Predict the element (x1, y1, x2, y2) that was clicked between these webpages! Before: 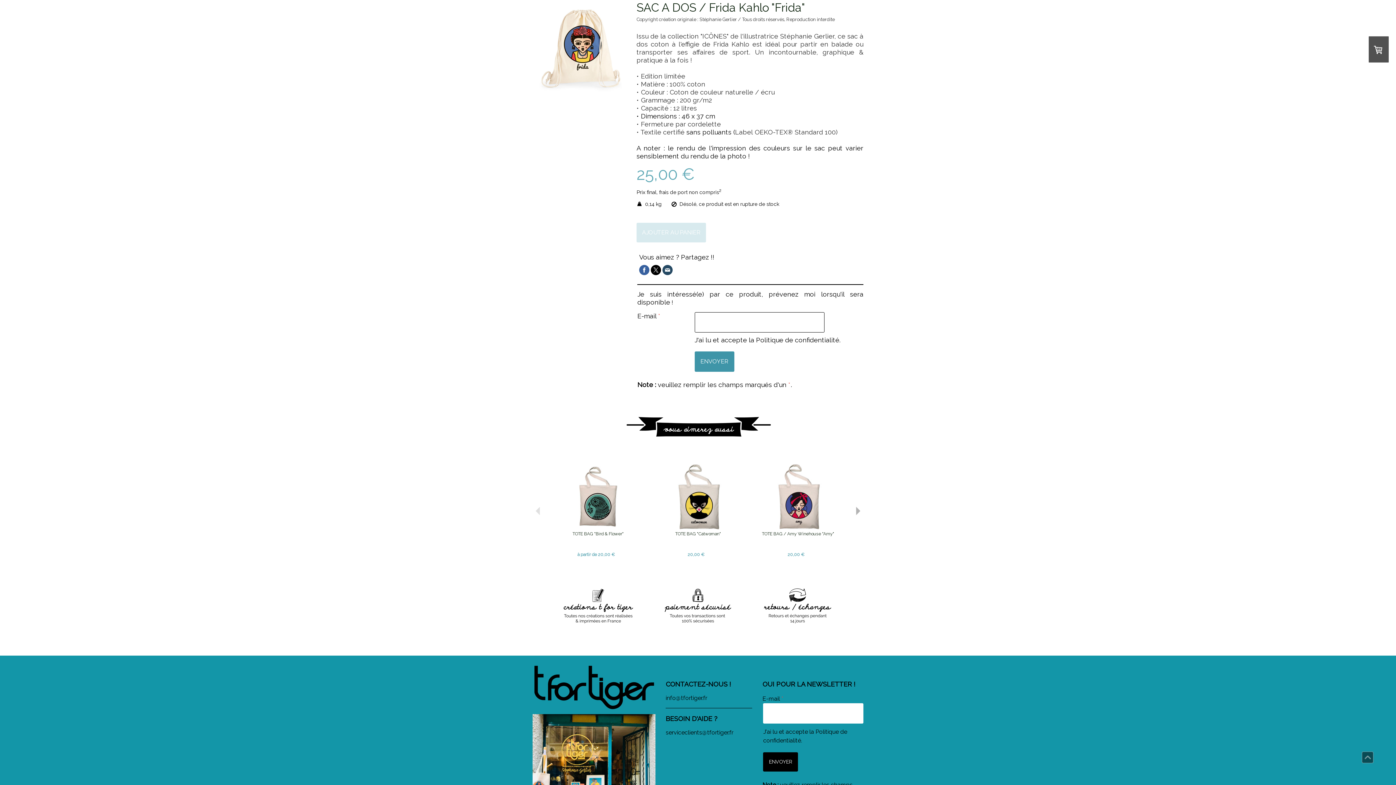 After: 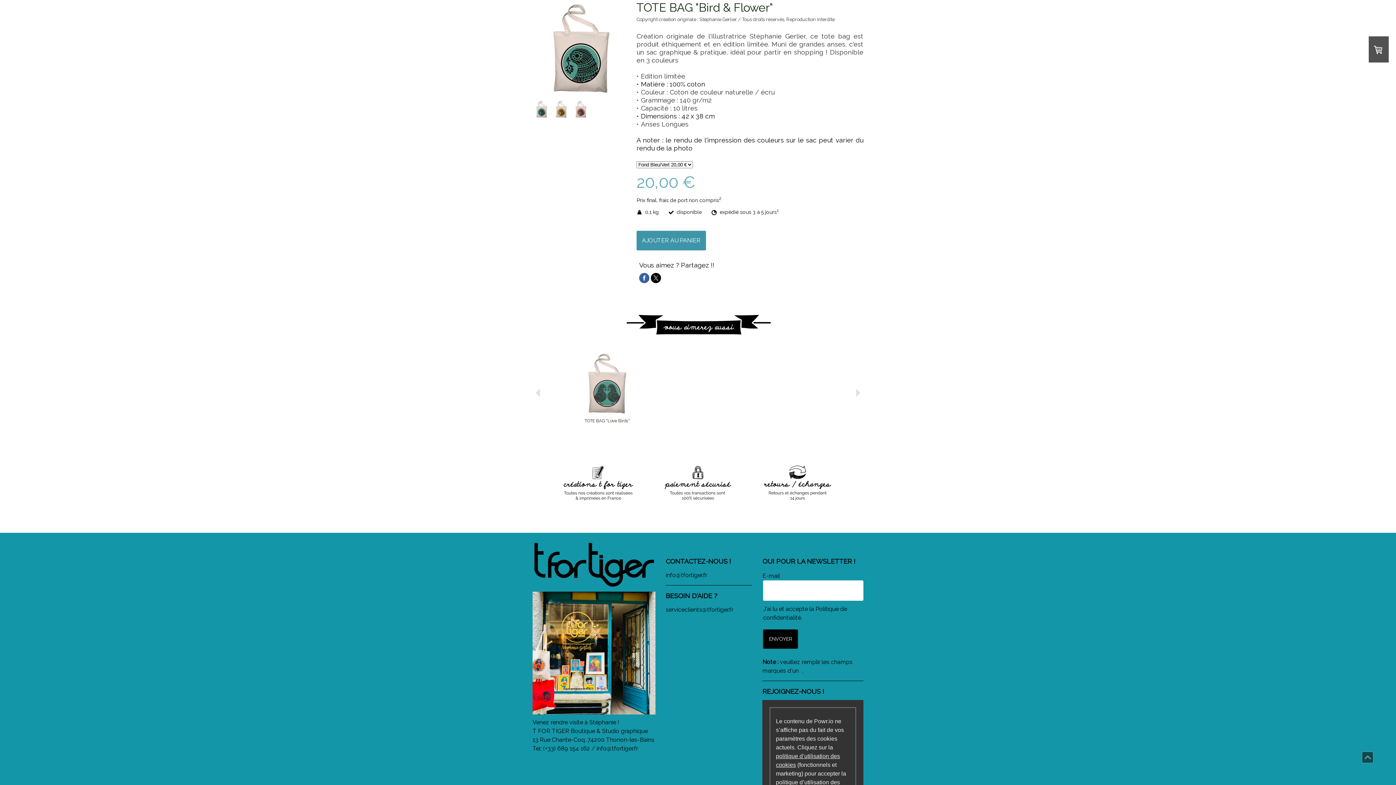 Action: bbox: (572, 531, 623, 536) label: TOTE BAG "Bird & Flower"